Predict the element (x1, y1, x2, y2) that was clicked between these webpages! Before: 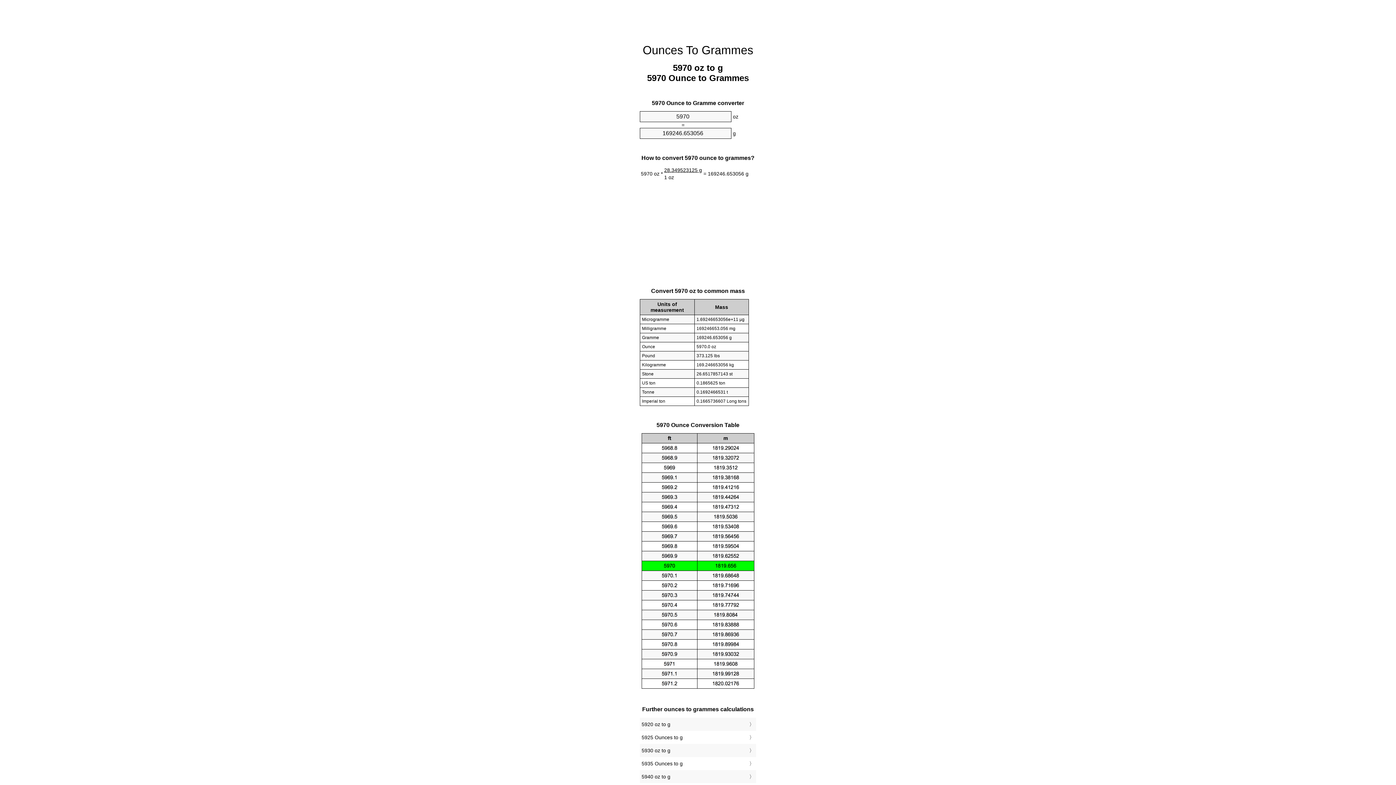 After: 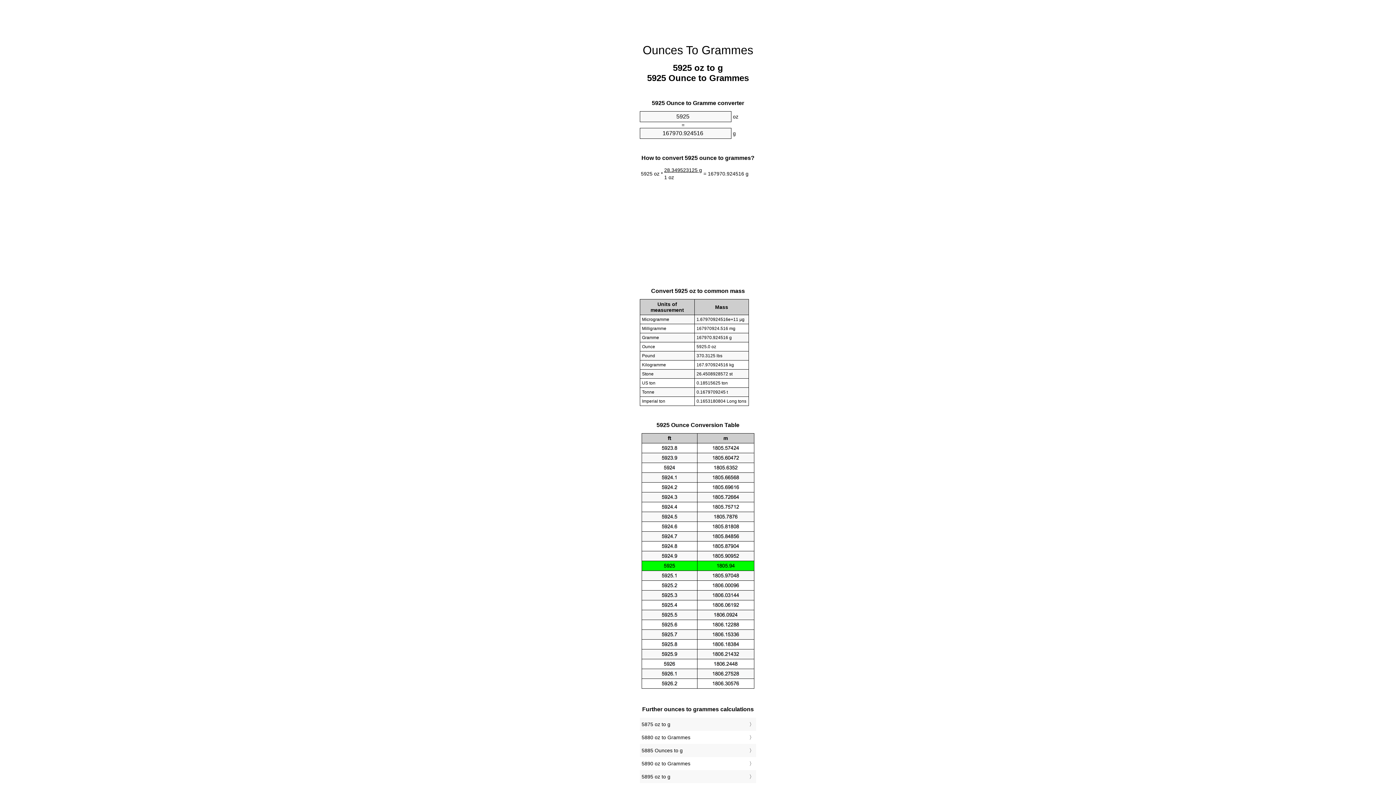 Action: label: 5925 Ounces to g bbox: (641, 733, 754, 742)